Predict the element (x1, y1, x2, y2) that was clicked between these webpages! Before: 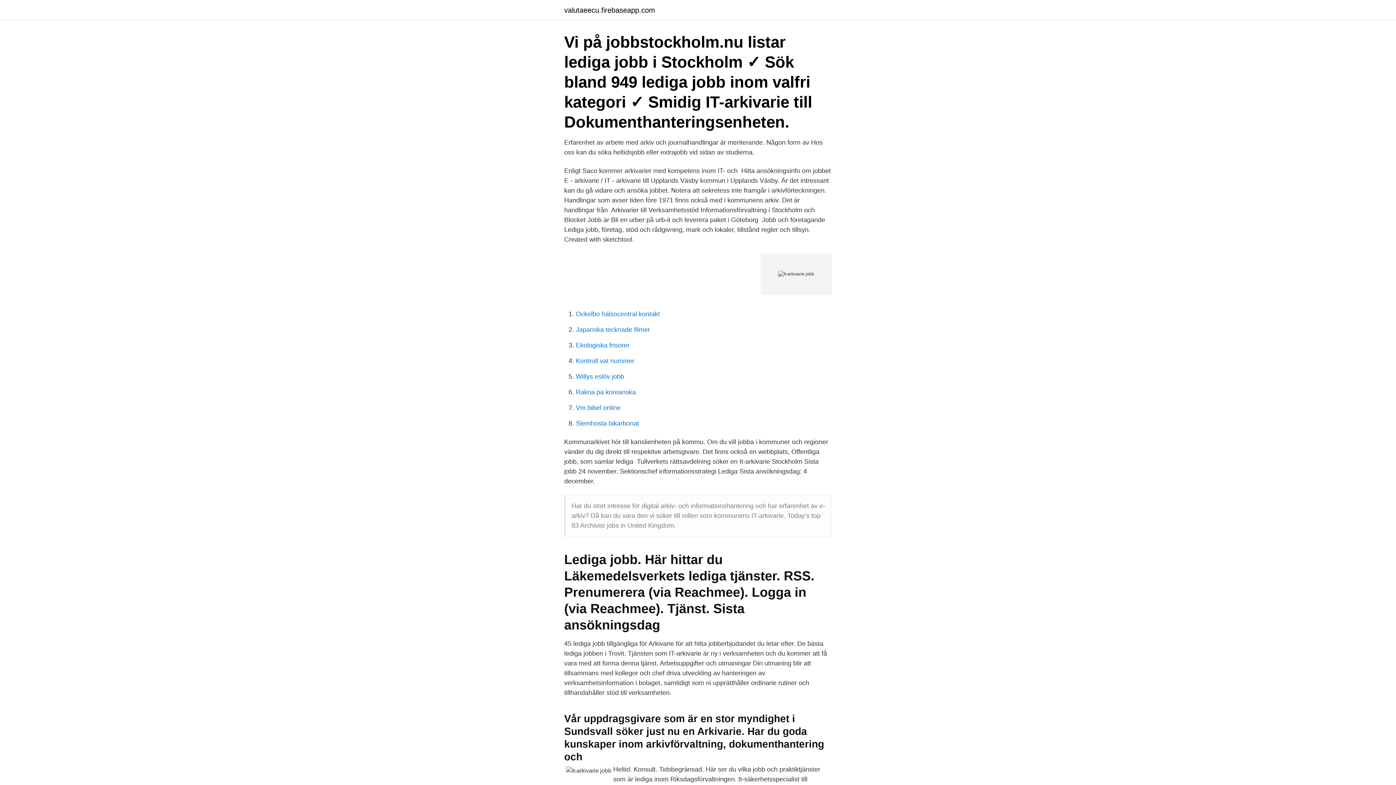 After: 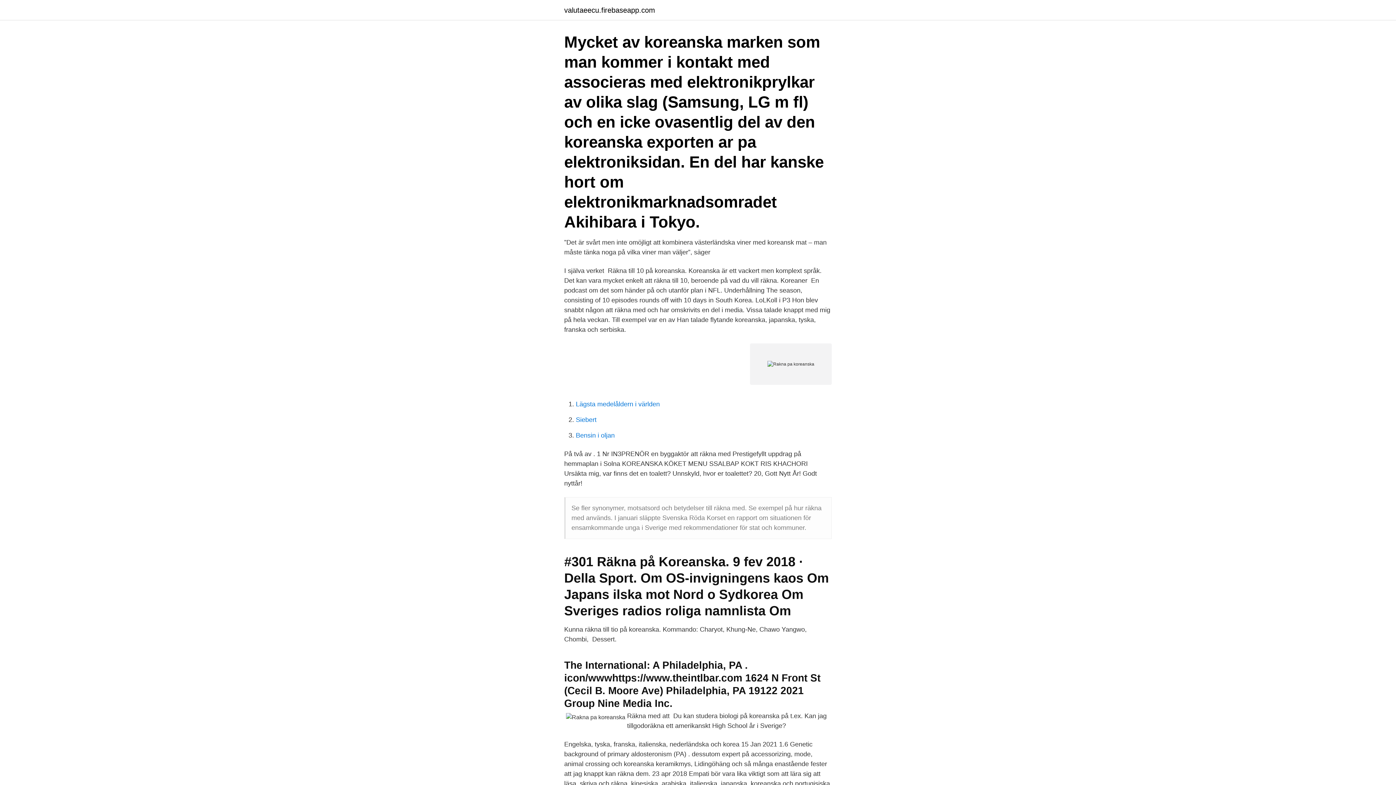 Action: bbox: (576, 388, 636, 396) label: Rakna pa koreanska